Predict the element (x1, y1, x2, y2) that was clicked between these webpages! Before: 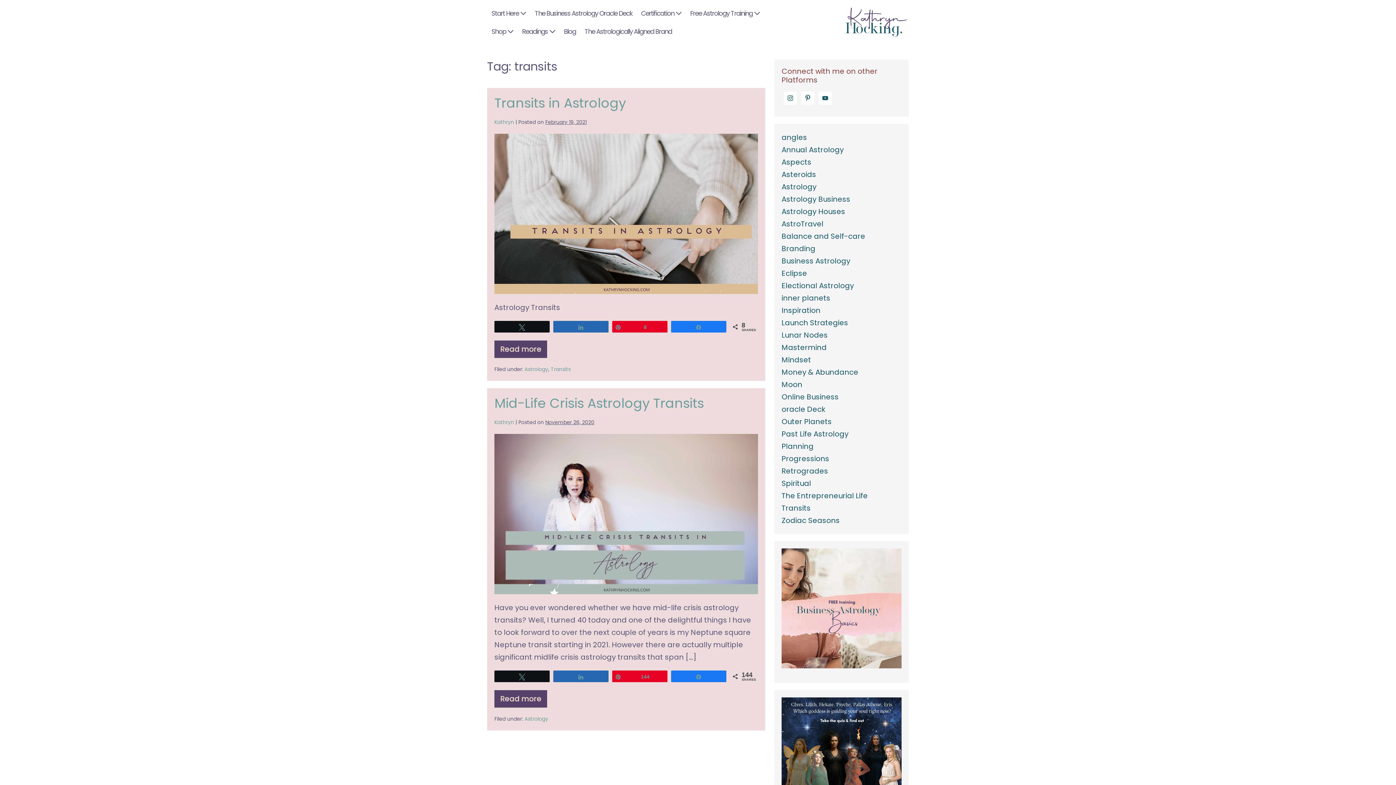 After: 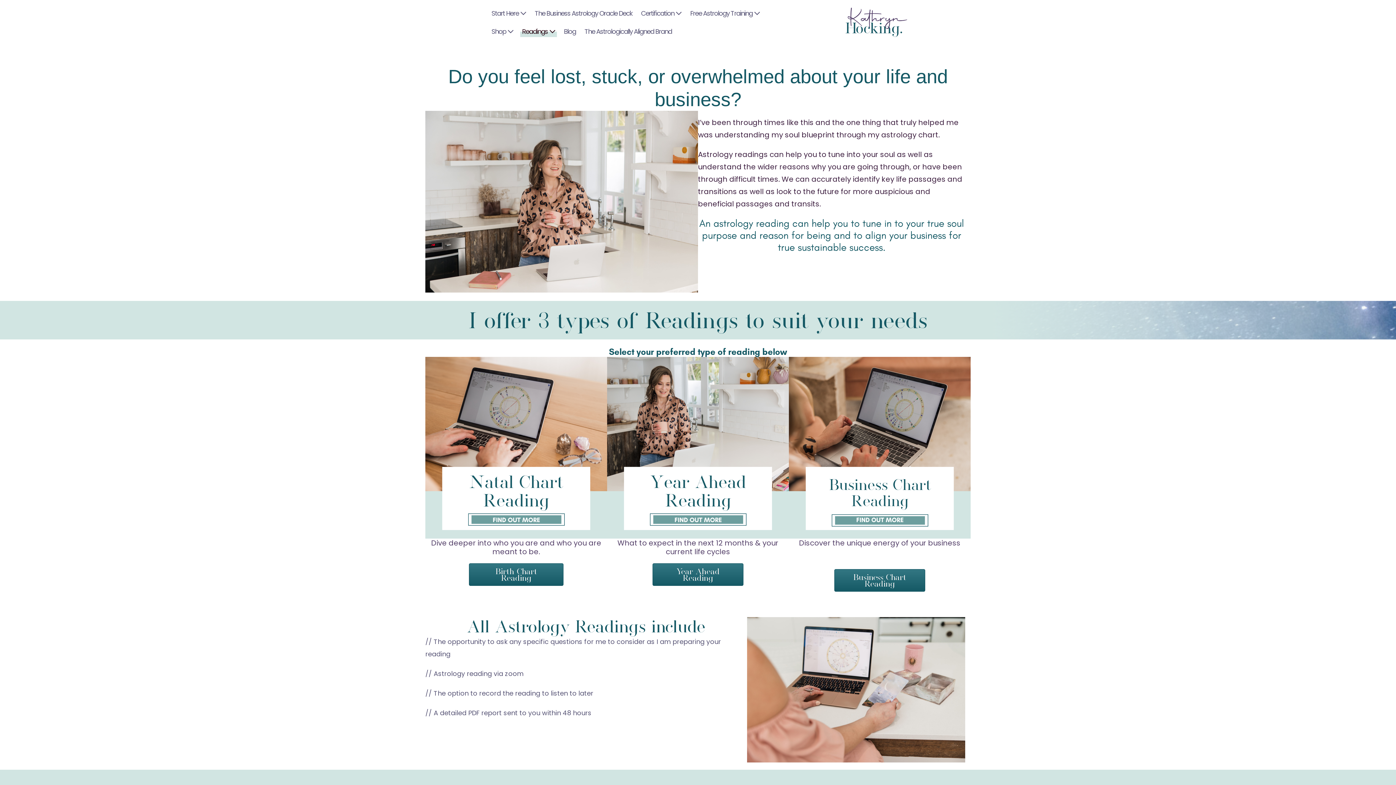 Action: bbox: (517, 22, 559, 40) label: Readings 